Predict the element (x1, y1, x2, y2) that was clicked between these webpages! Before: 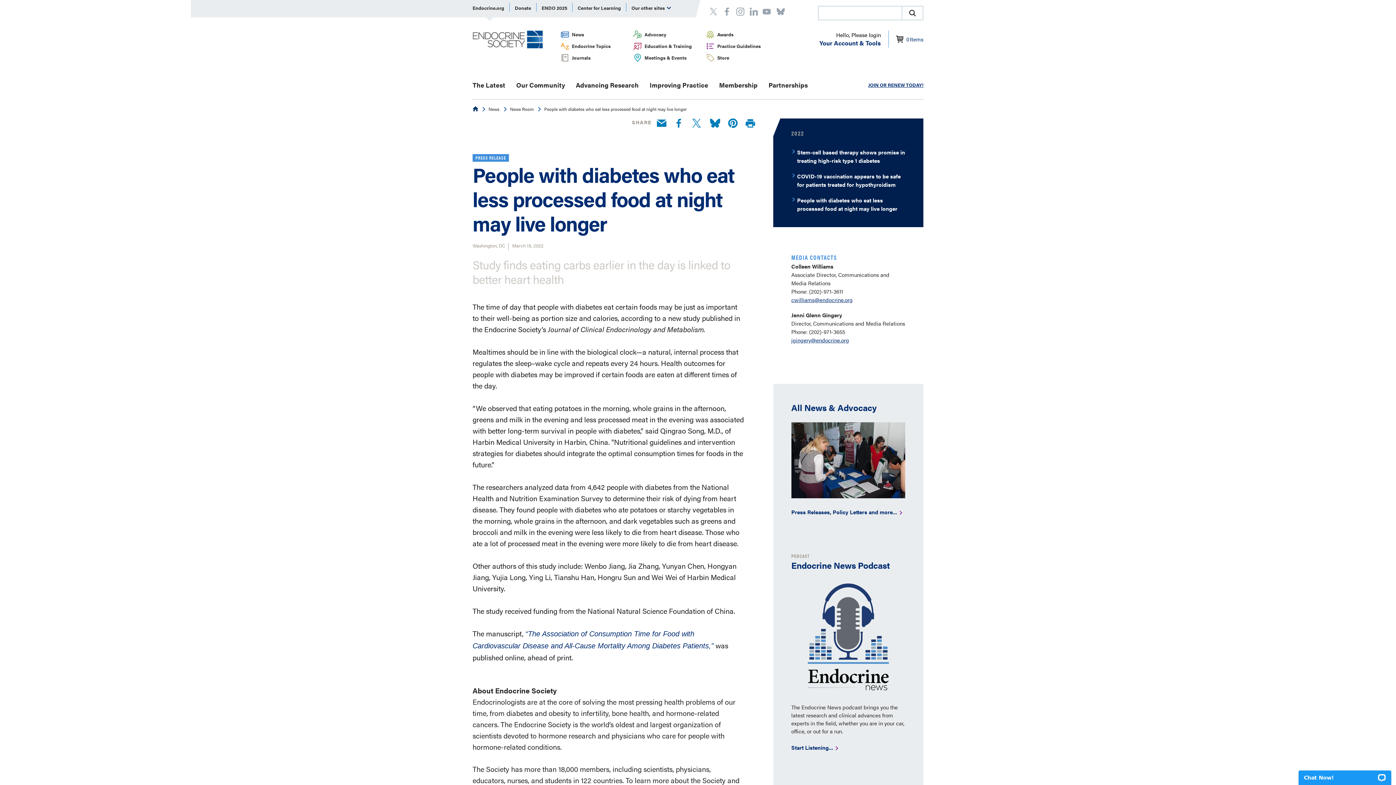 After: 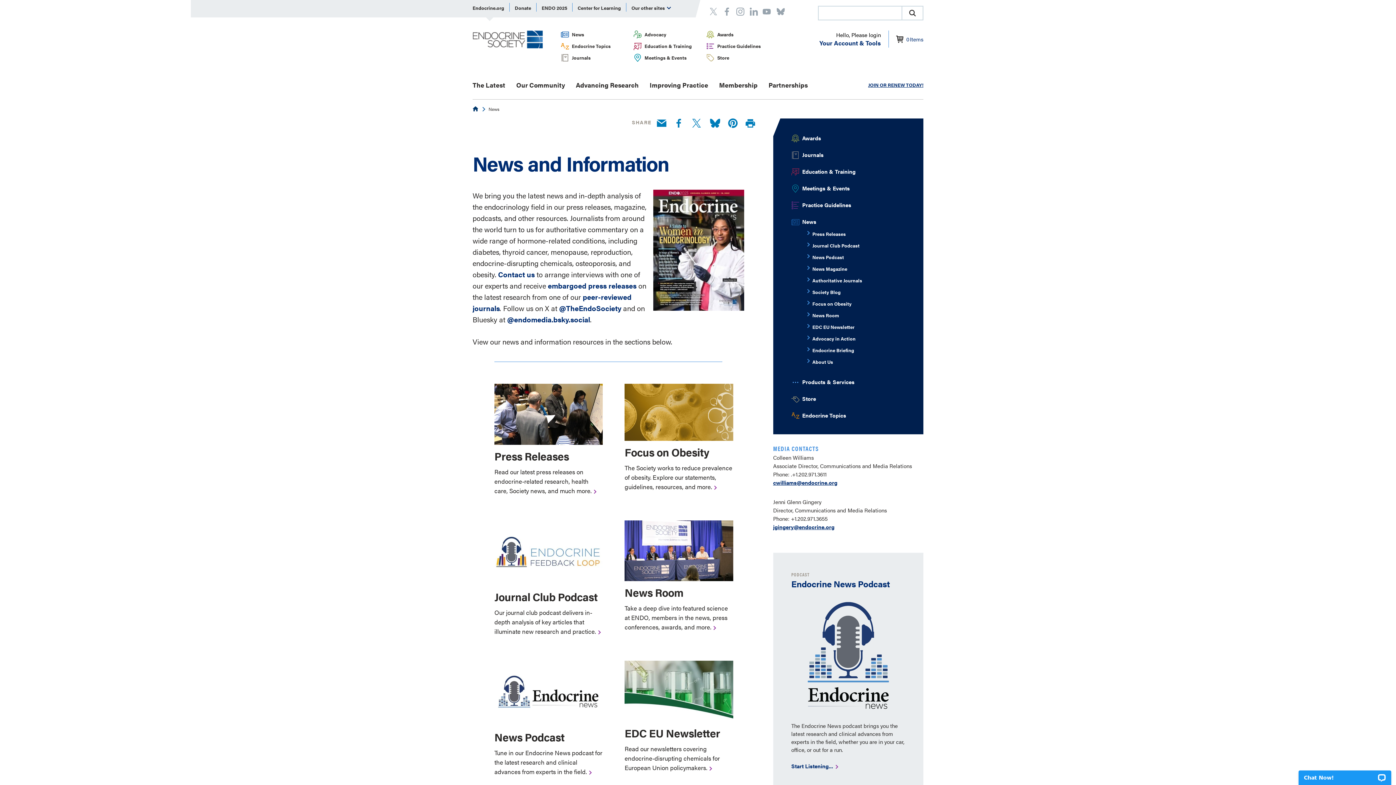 Action: label: News bbox: (488, 97, 499, 103)